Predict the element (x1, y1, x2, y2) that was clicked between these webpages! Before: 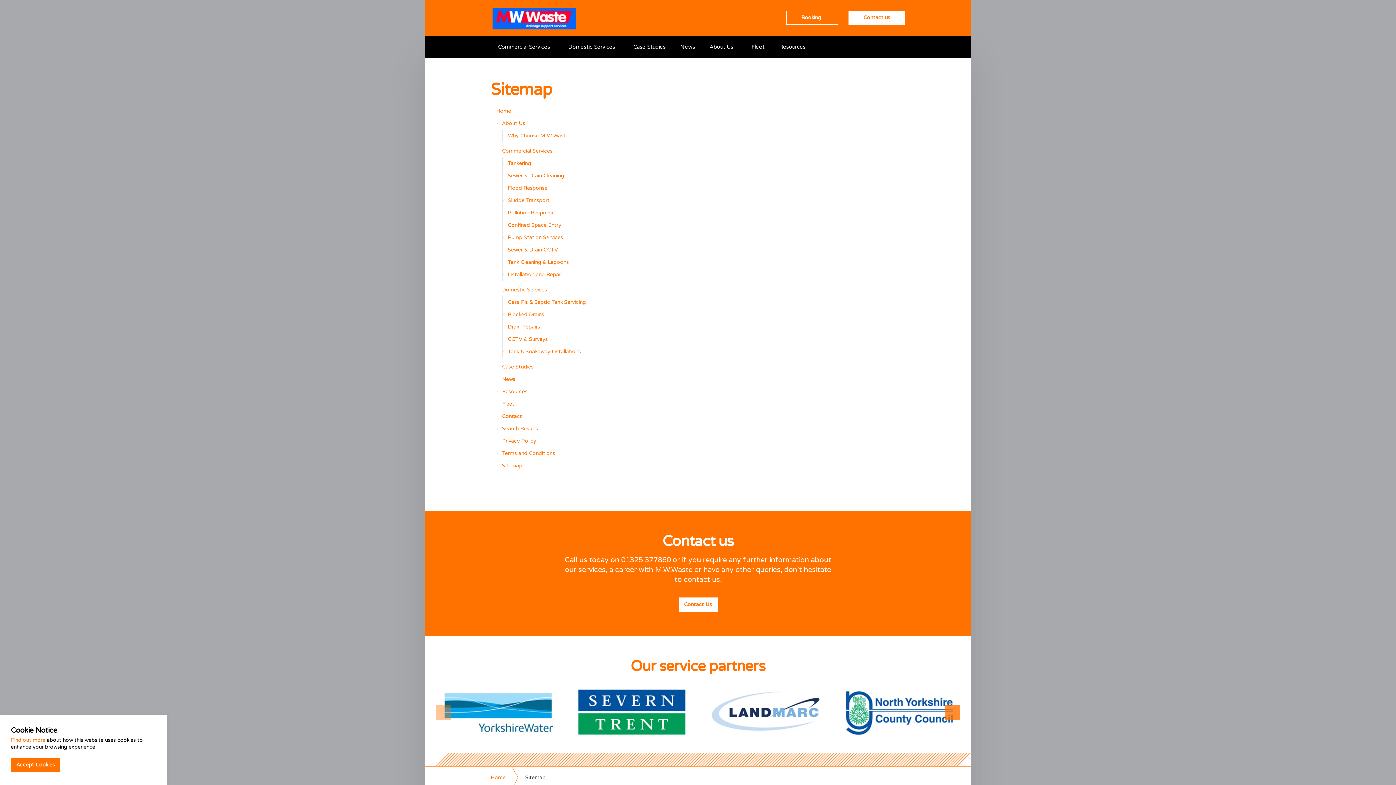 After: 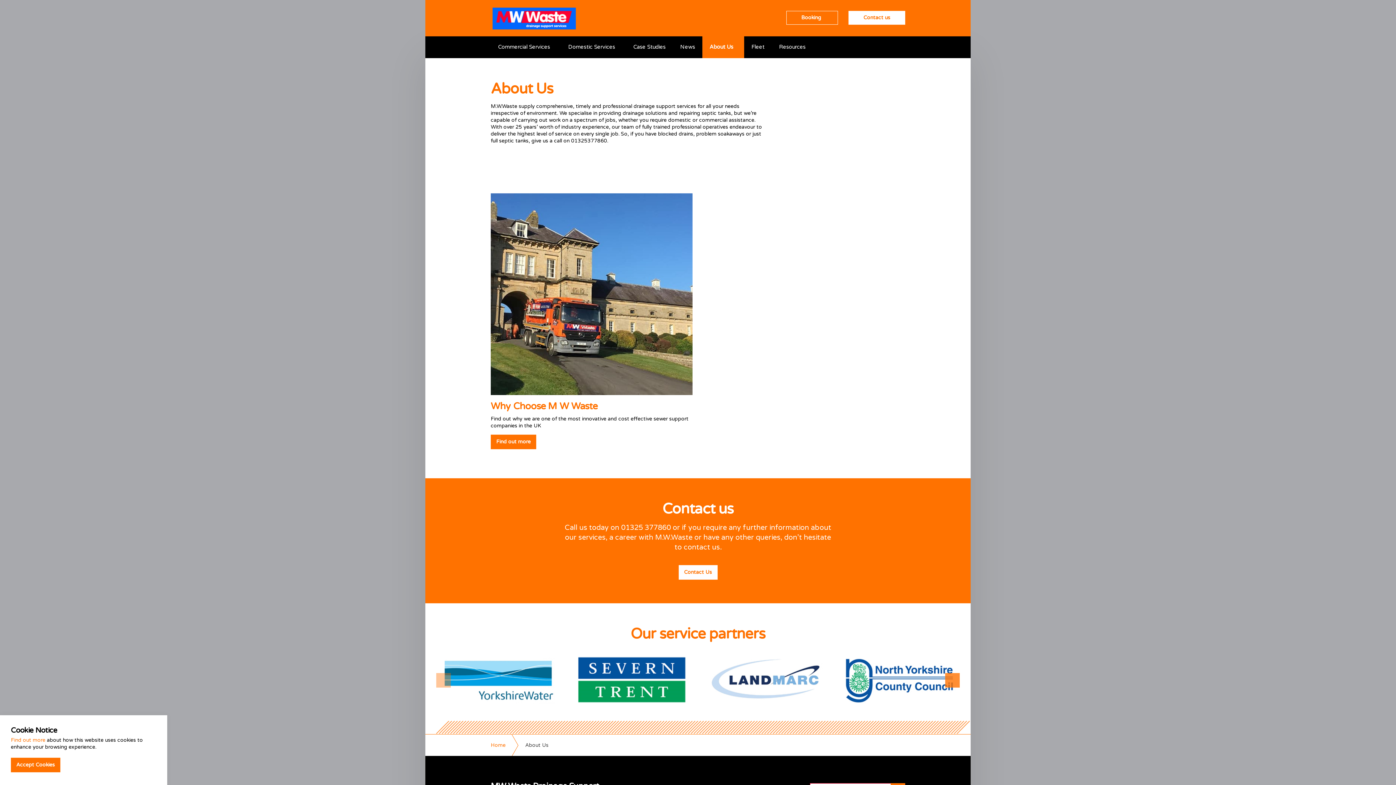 Action: bbox: (496, 117, 905, 129) label: About Us